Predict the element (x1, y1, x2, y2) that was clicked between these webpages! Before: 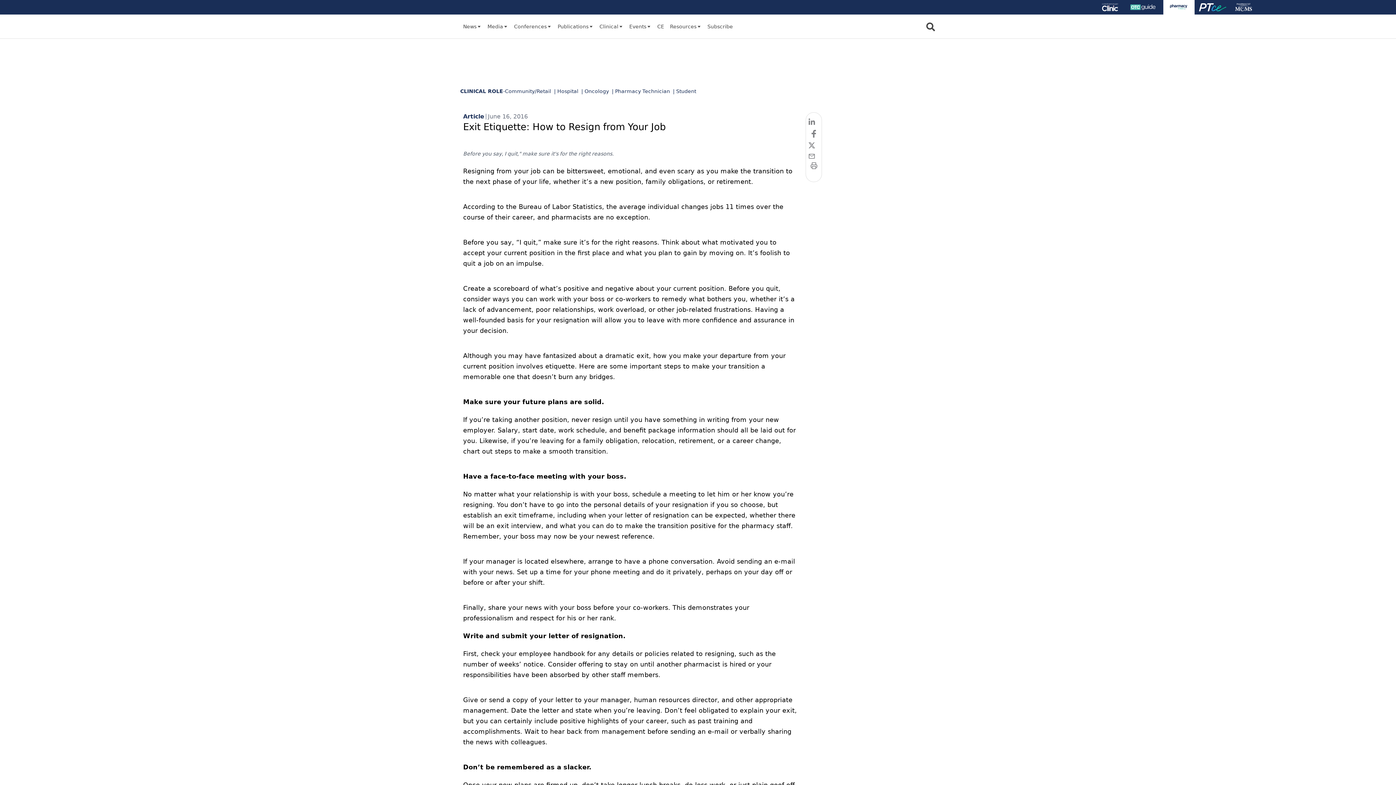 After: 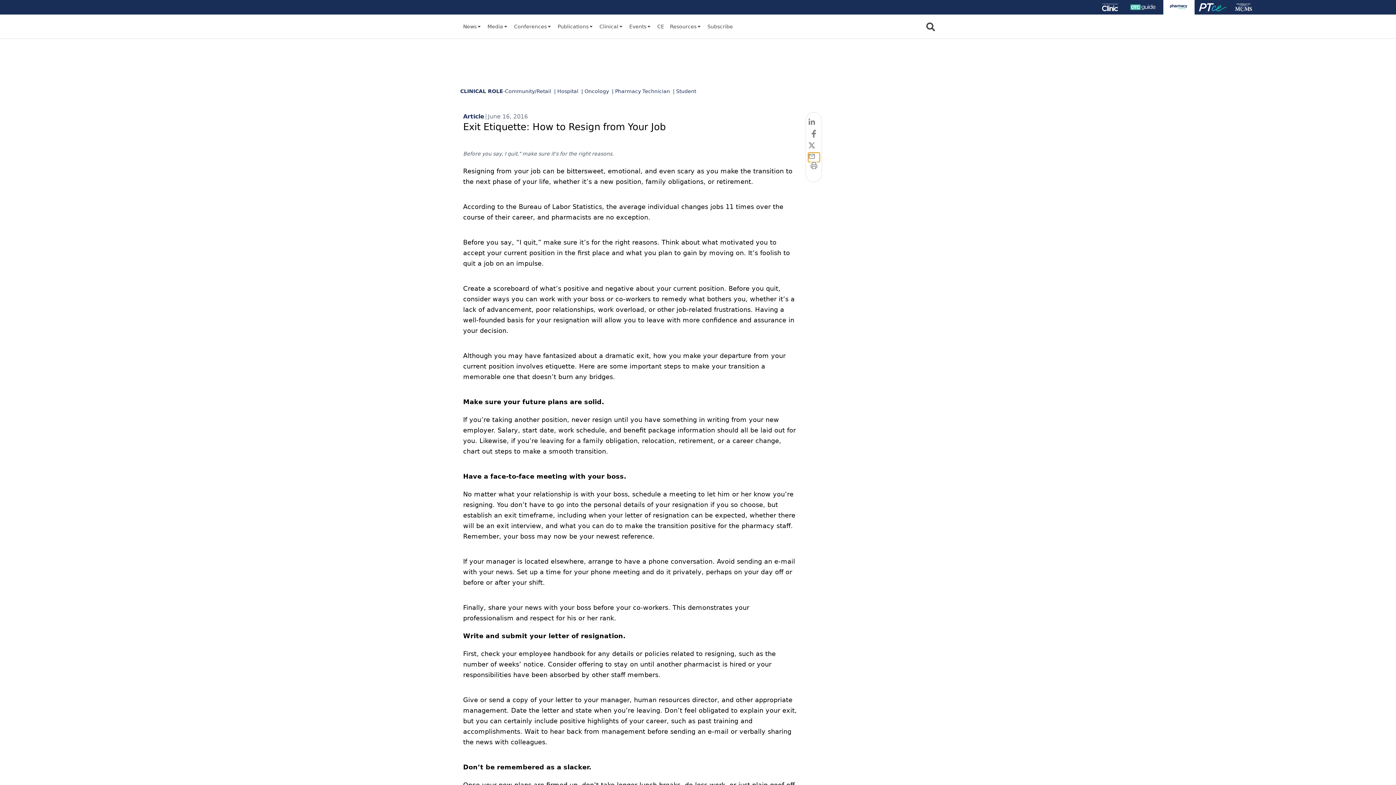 Action: bbox: (808, 152, 819, 162) label: email